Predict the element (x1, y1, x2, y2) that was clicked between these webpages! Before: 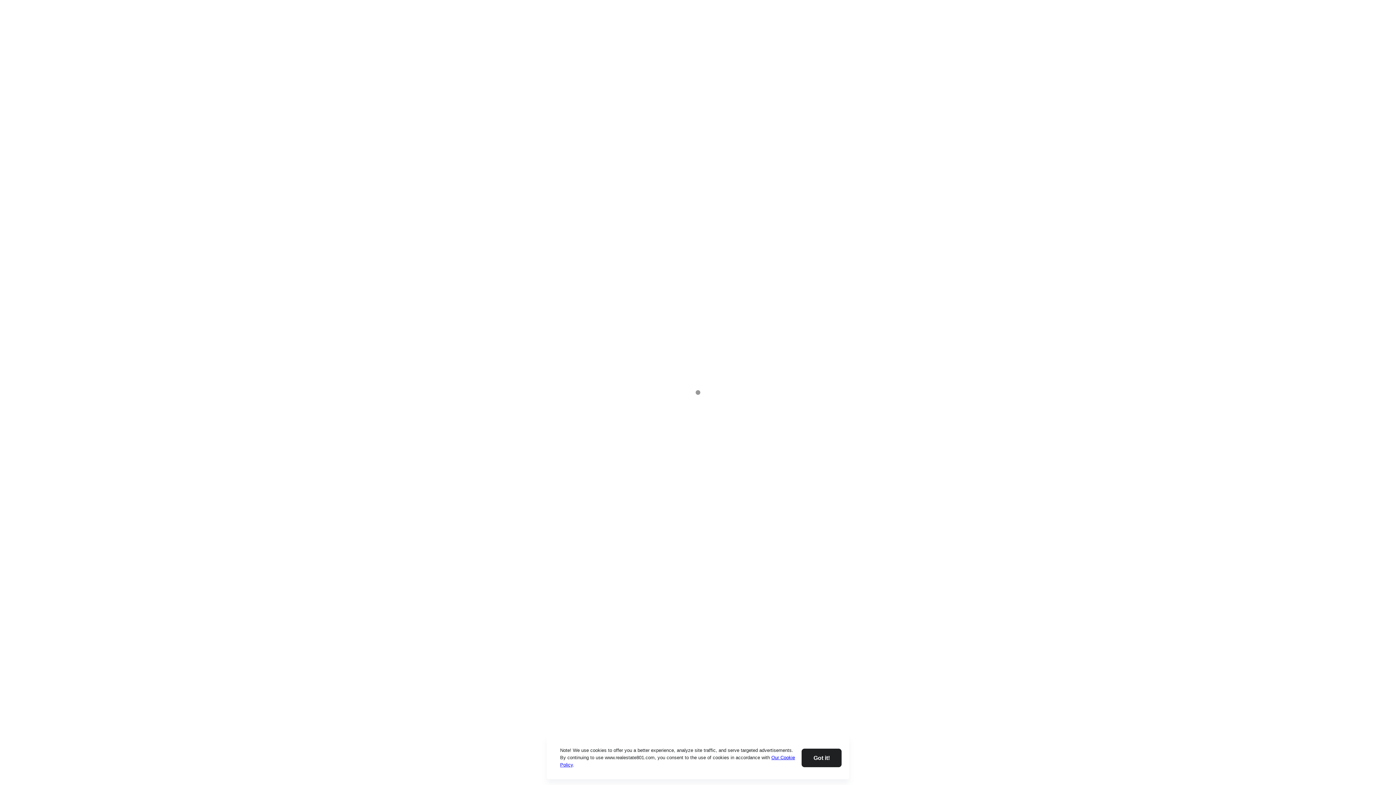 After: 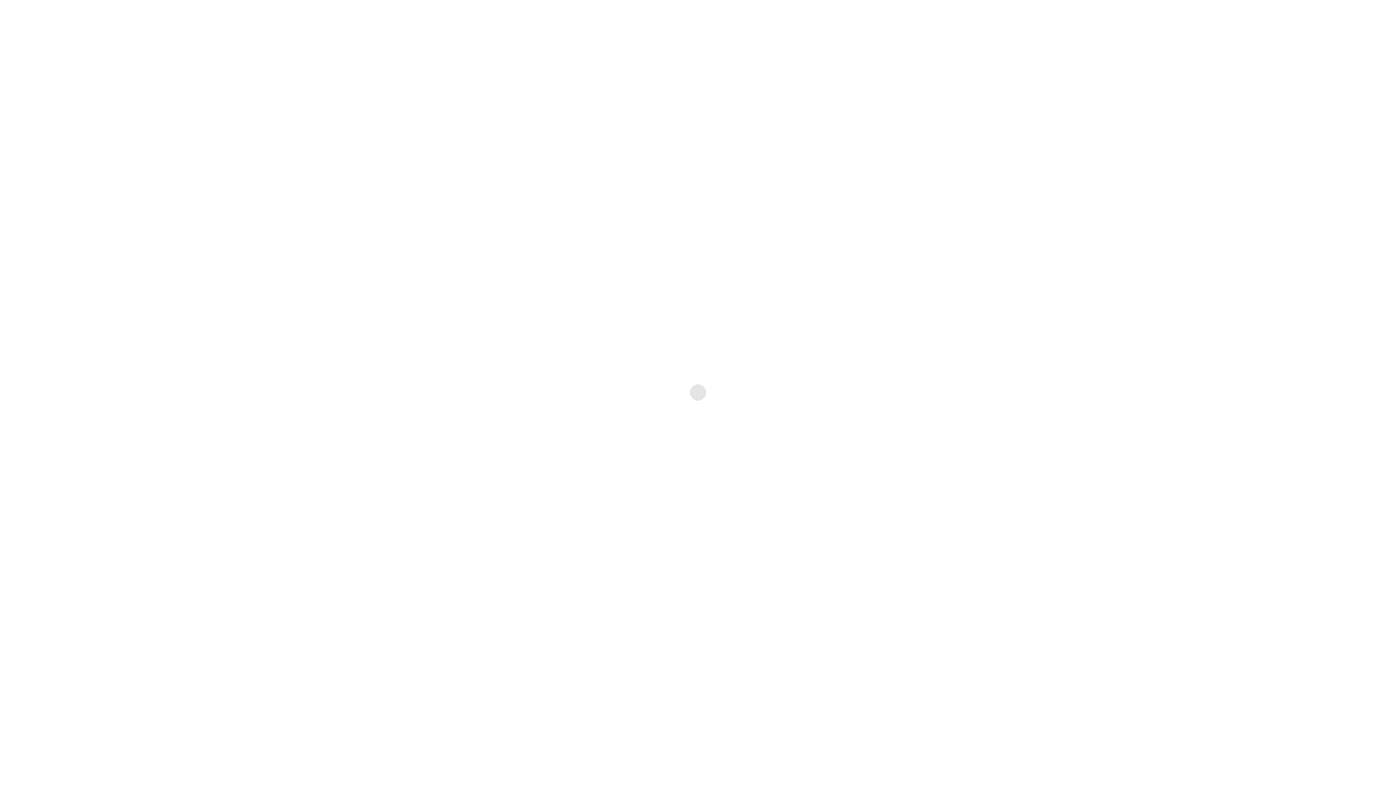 Action: label: Close bbox: (801, 748, 841, 767)